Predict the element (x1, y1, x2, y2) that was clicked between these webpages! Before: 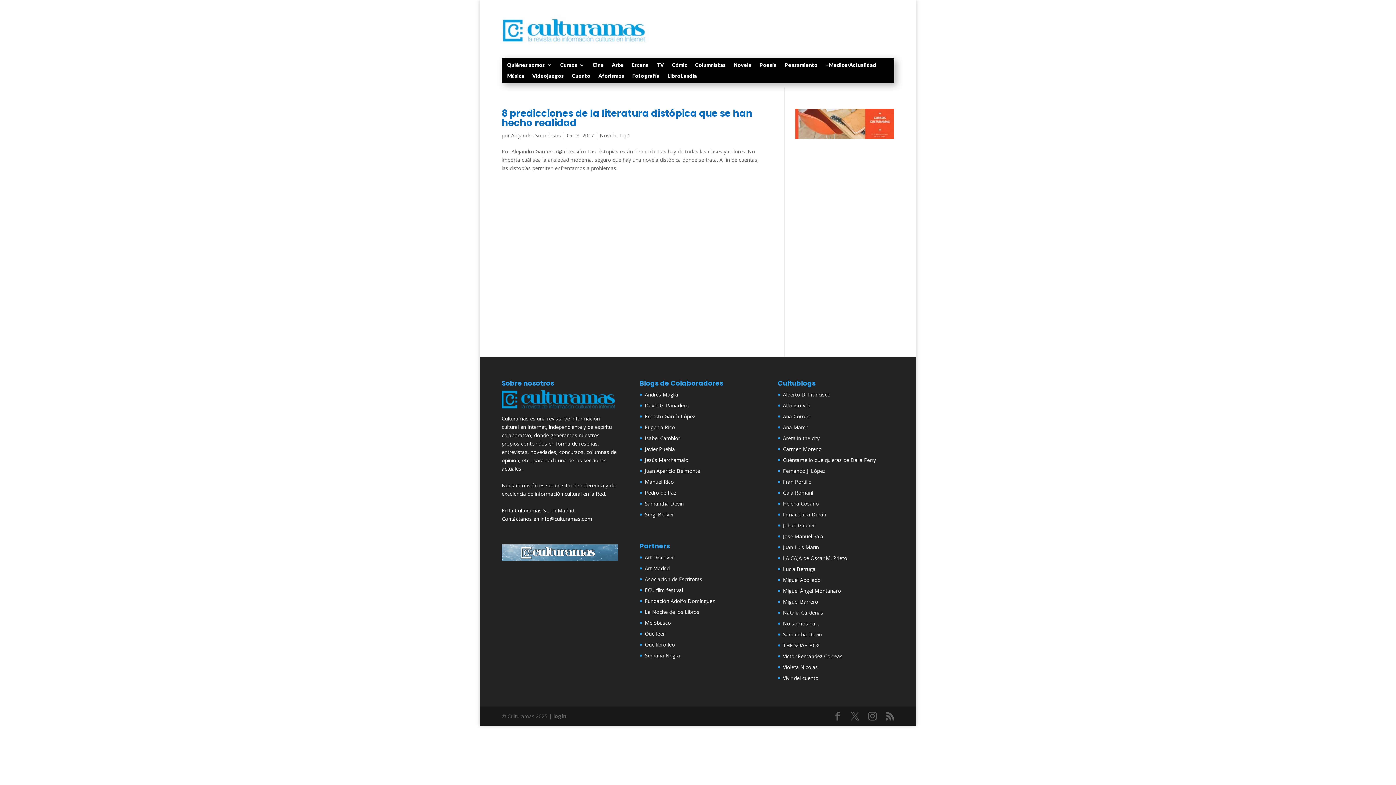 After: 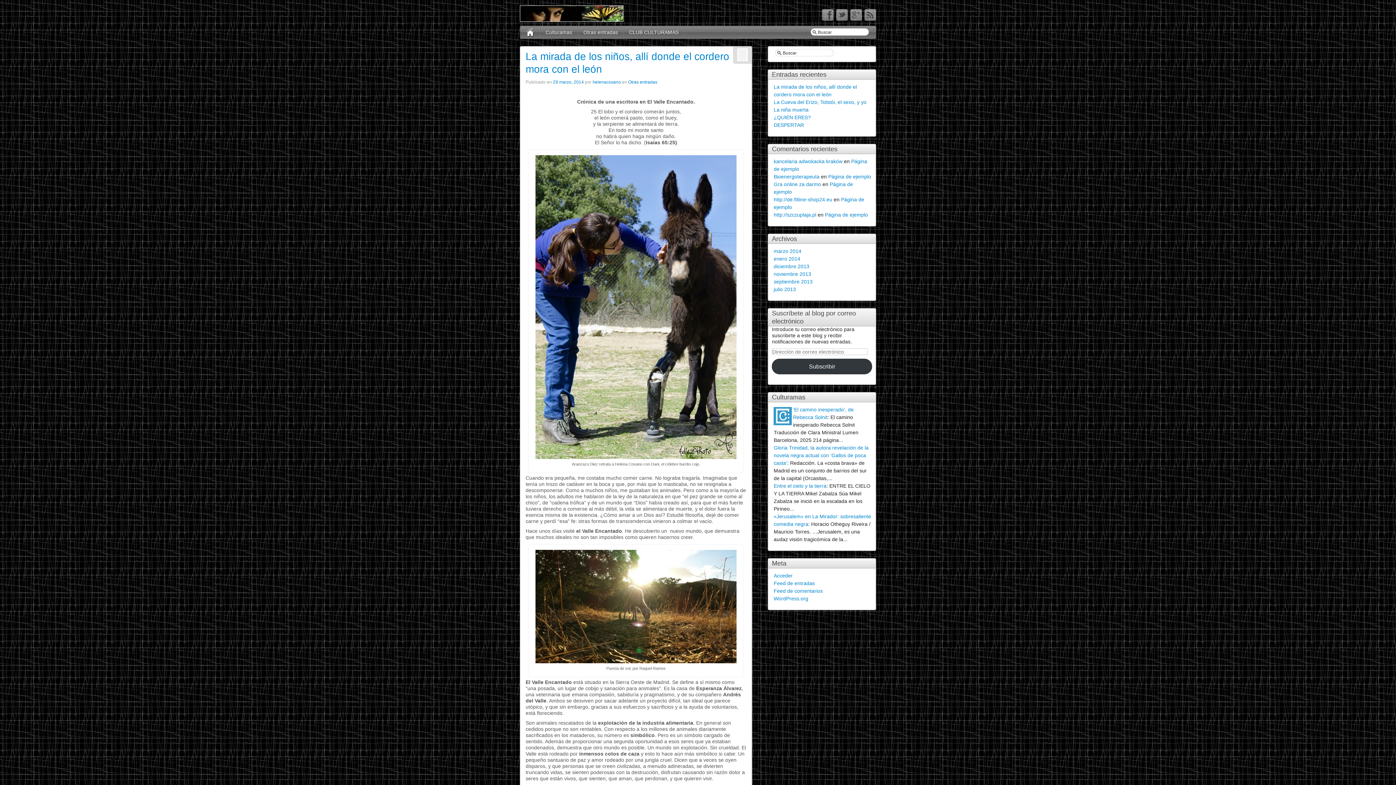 Action: bbox: (783, 500, 819, 507) label: Helena Cosano